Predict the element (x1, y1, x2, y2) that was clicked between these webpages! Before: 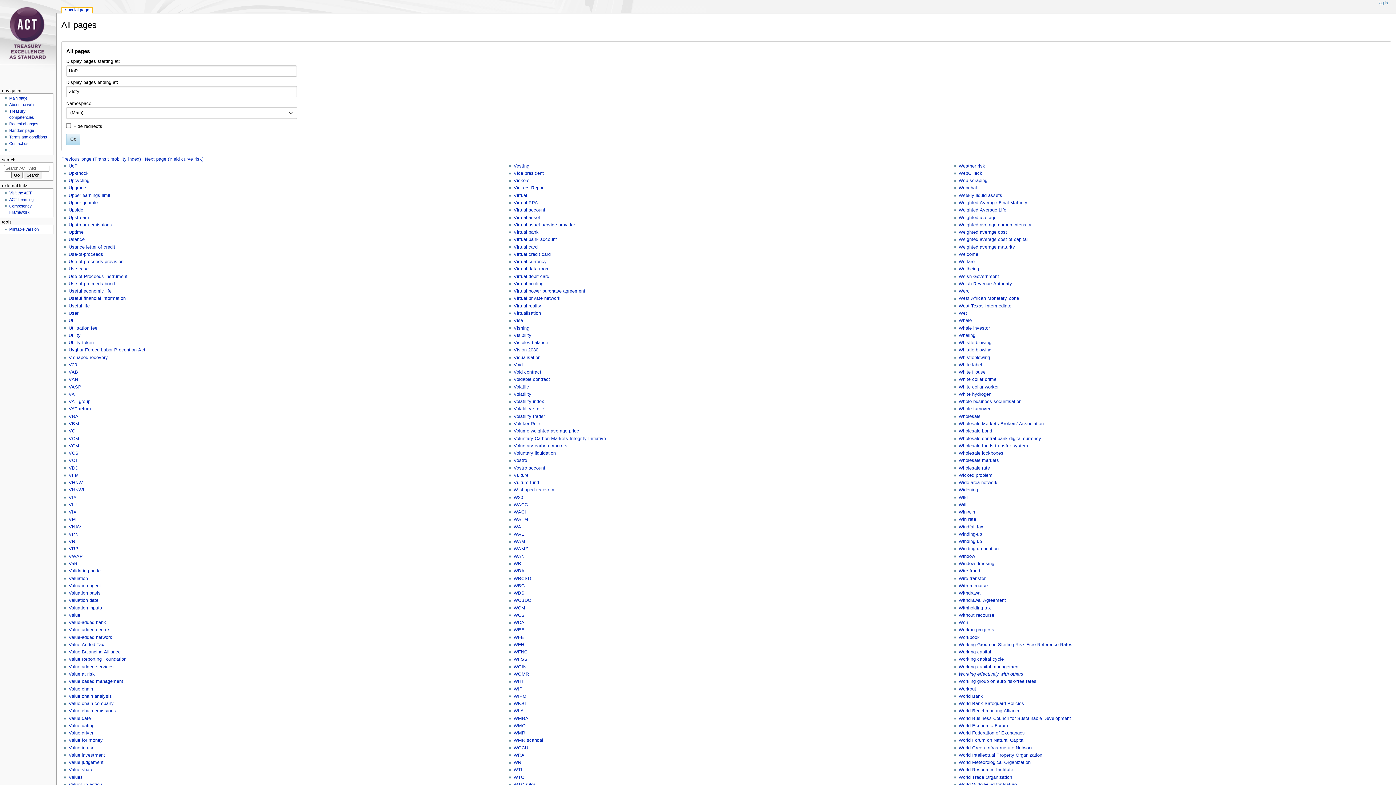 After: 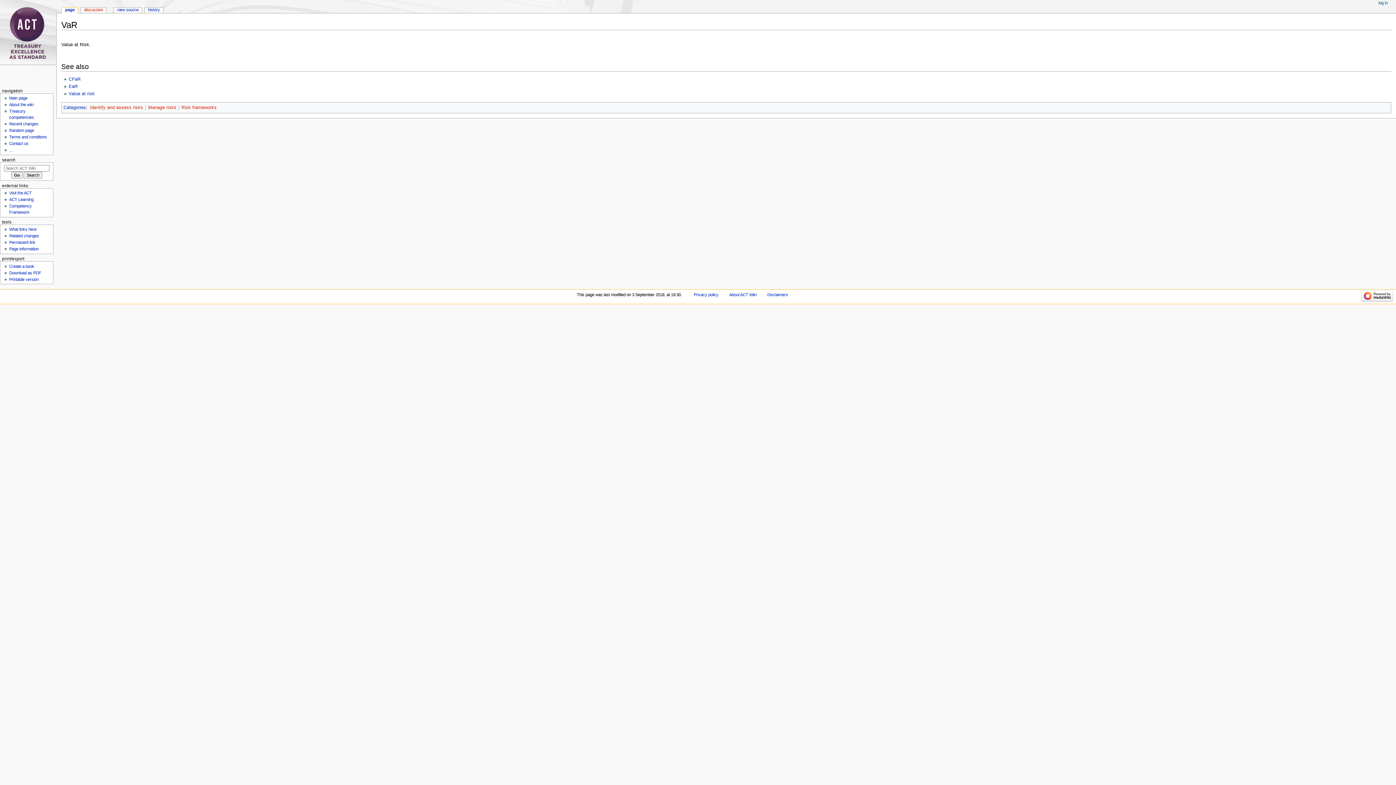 Action: label: VaR bbox: (68, 561, 77, 566)